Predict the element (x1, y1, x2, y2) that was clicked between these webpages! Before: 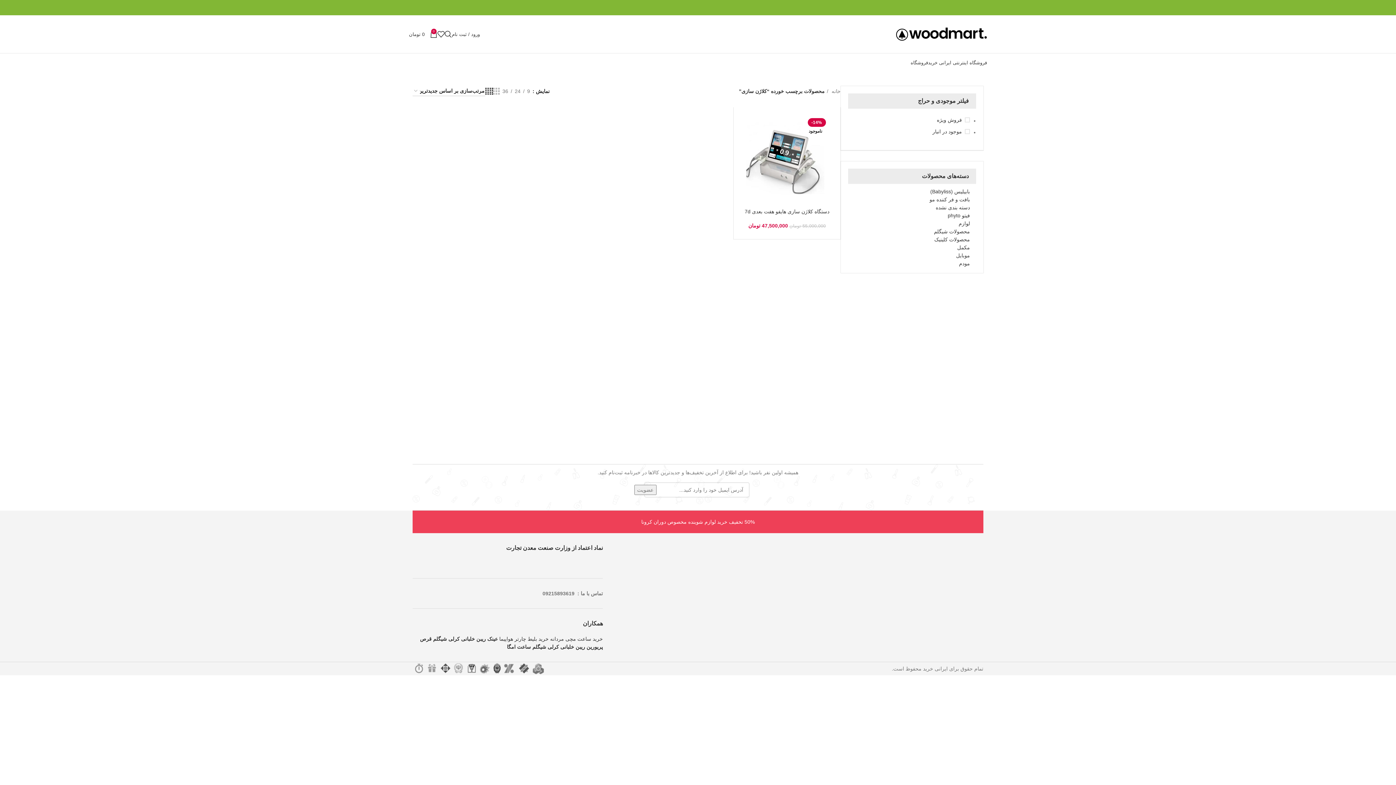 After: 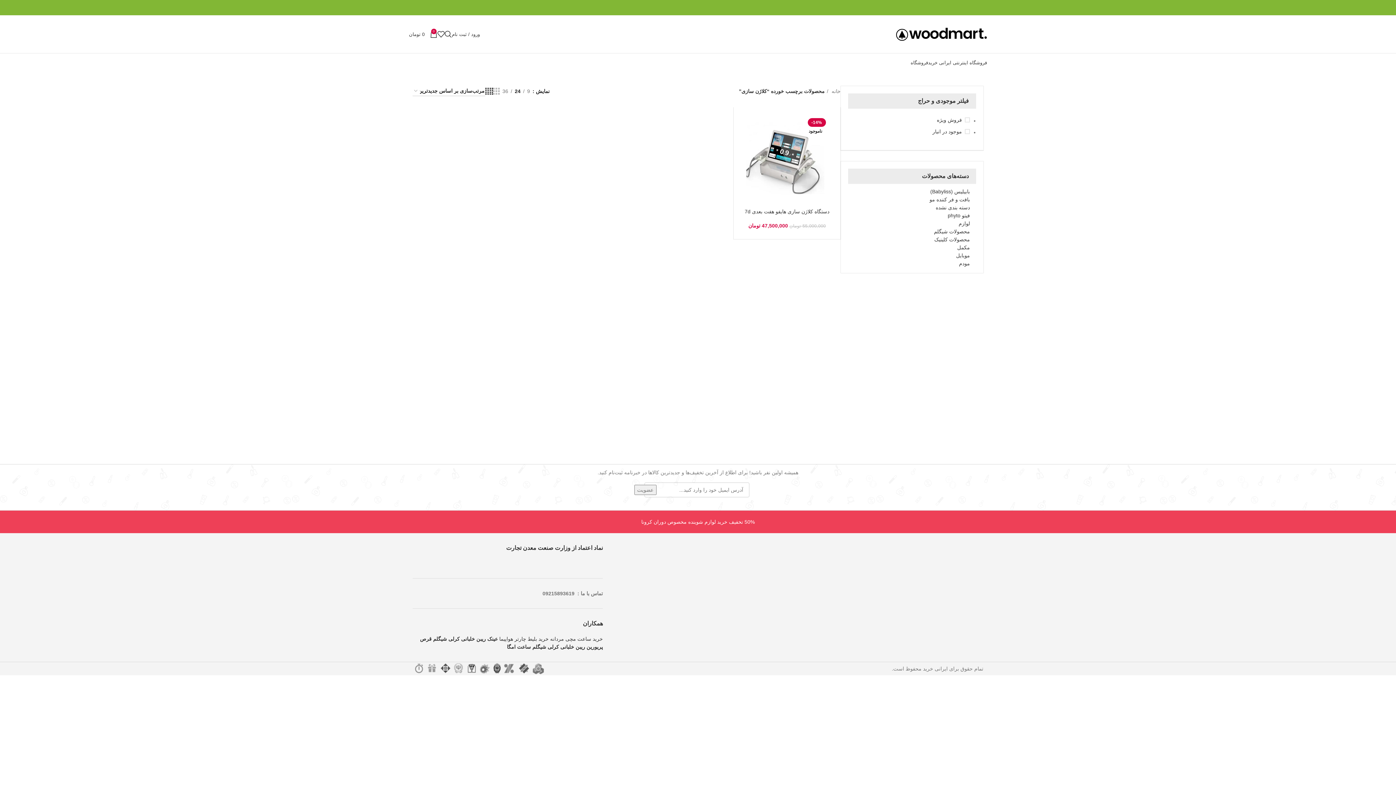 Action: bbox: (512, 87, 523, 95) label: 24